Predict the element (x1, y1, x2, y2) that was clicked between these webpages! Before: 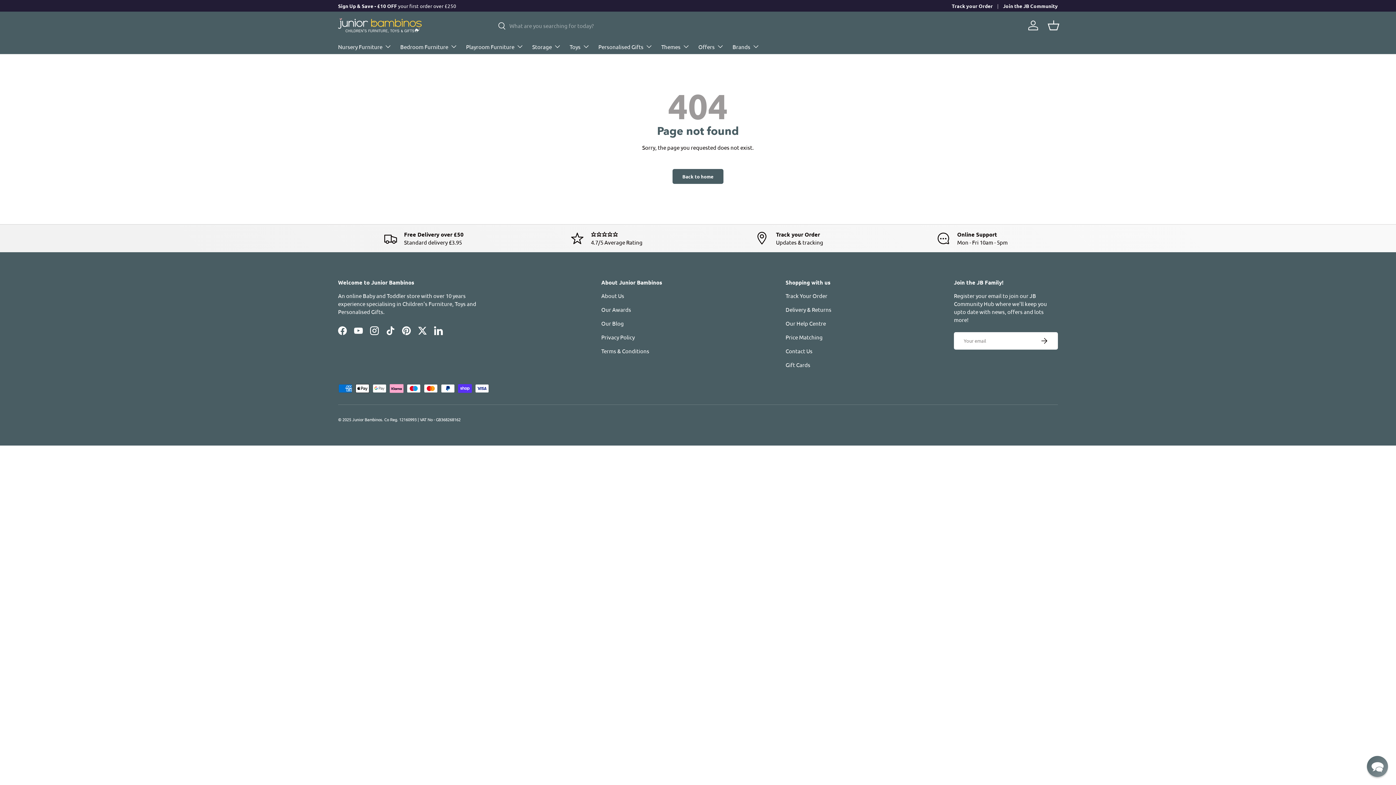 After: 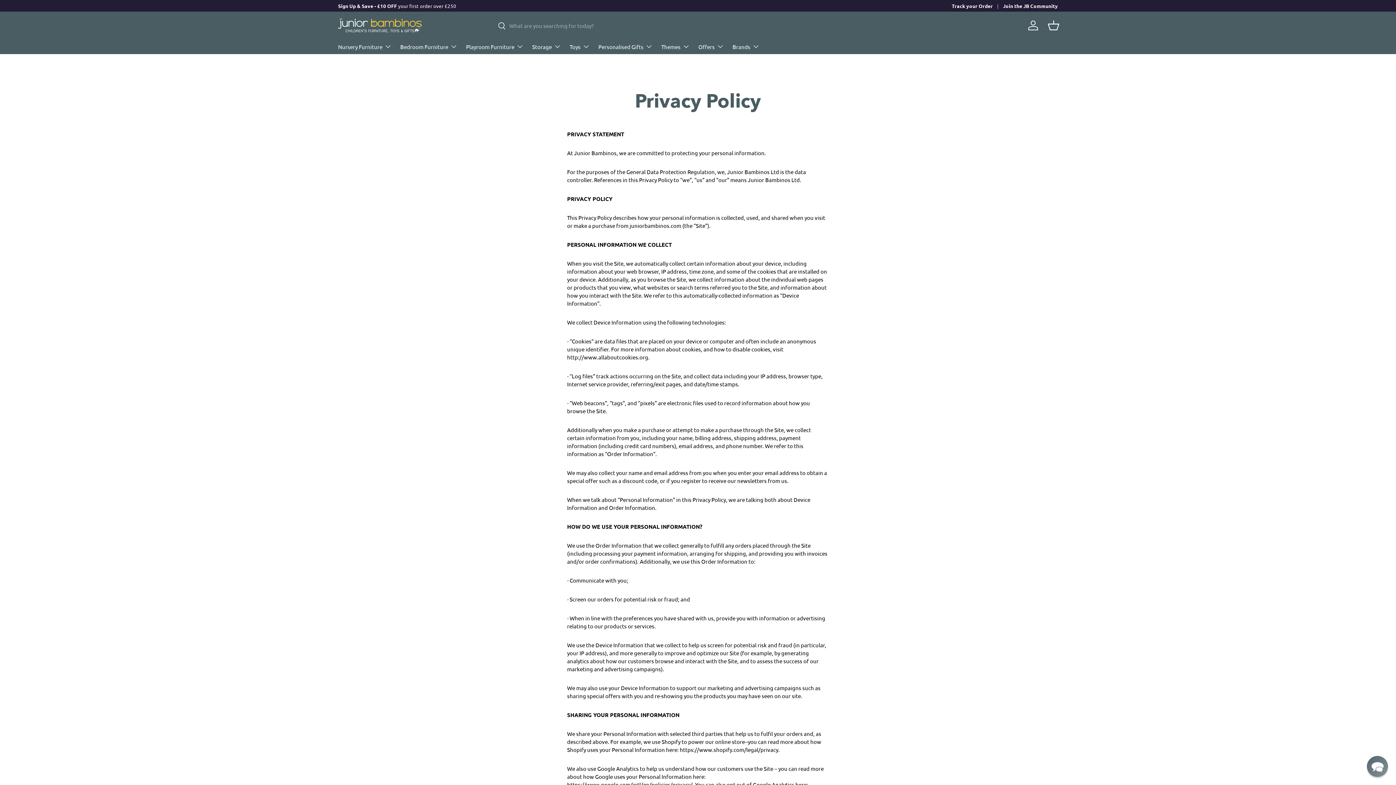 Action: bbox: (601, 333, 634, 340) label: Privacy Policy